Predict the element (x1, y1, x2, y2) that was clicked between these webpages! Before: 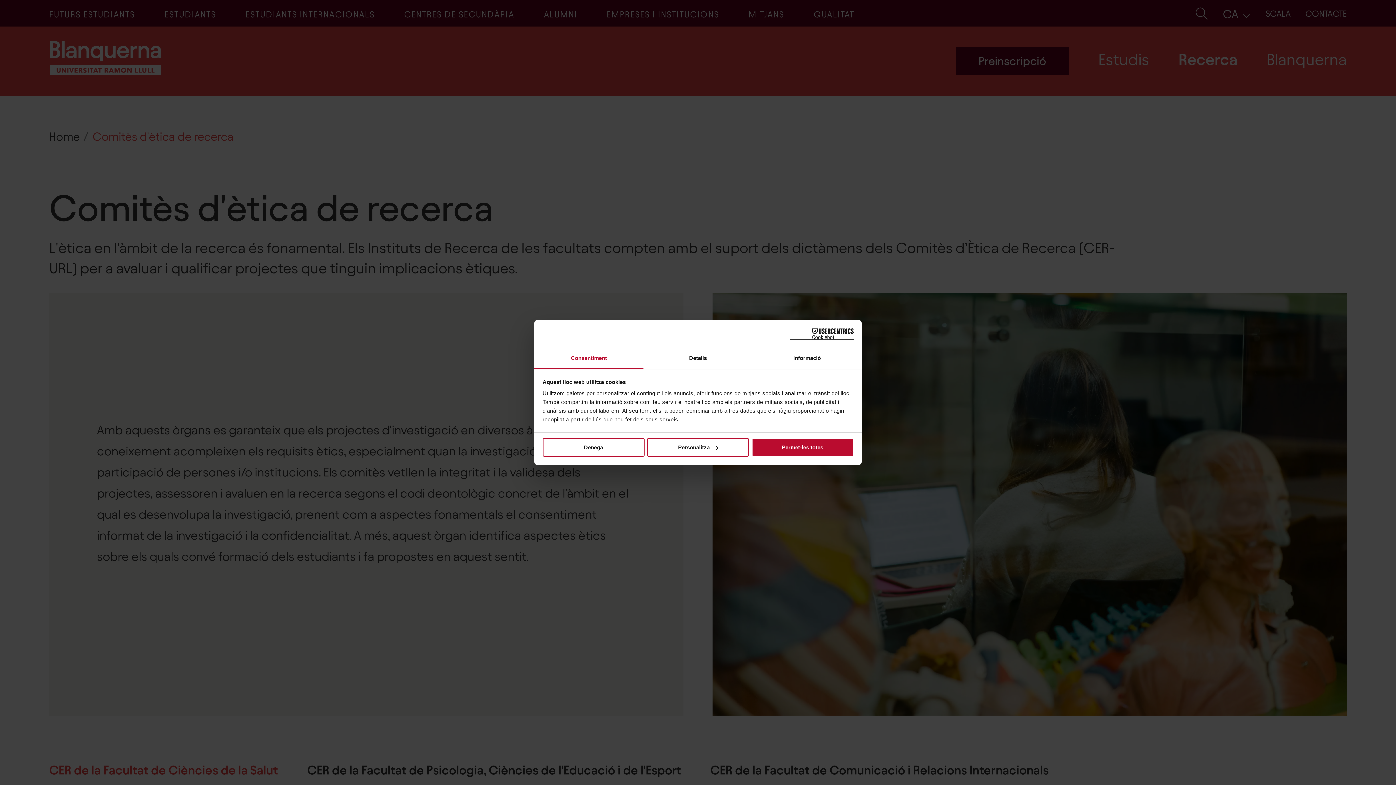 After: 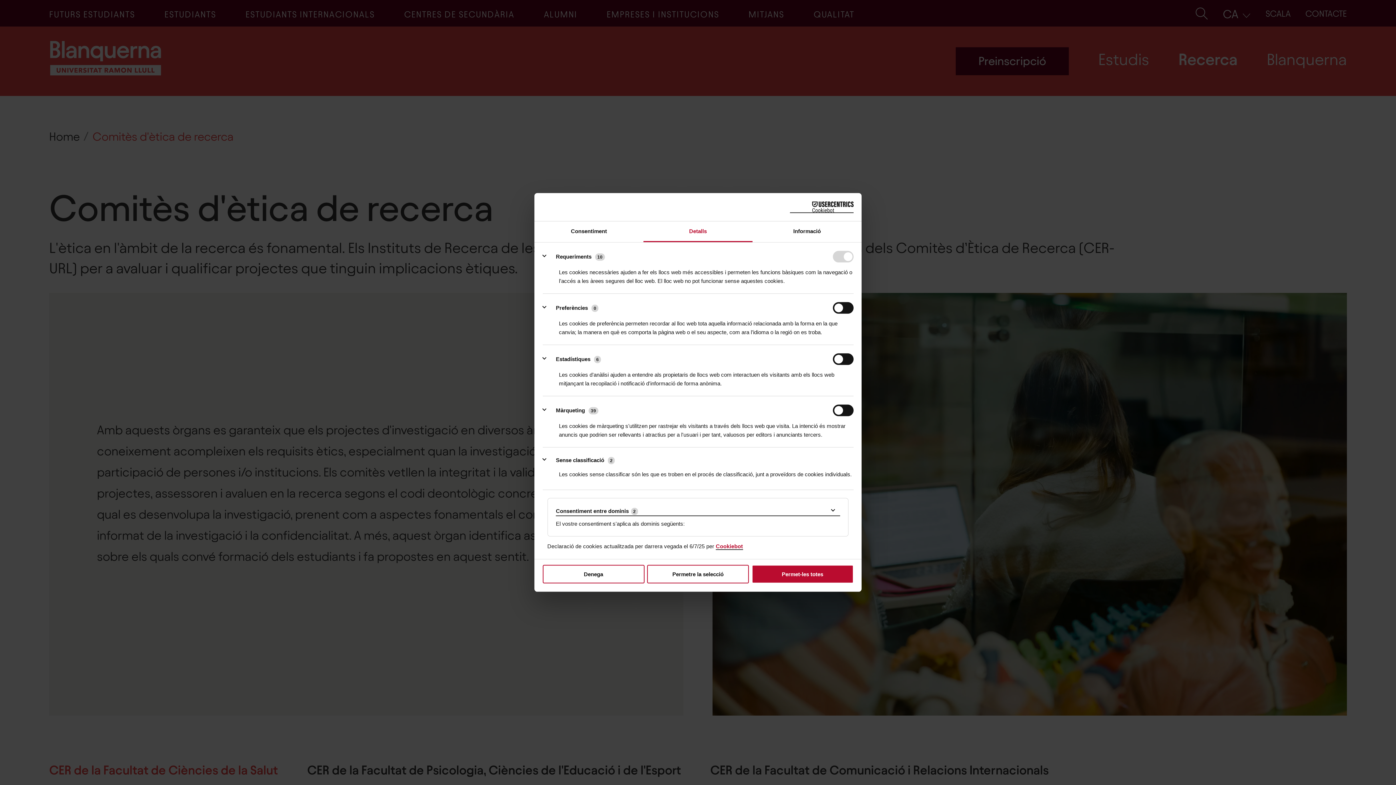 Action: bbox: (647, 438, 749, 456) label: Personalitza